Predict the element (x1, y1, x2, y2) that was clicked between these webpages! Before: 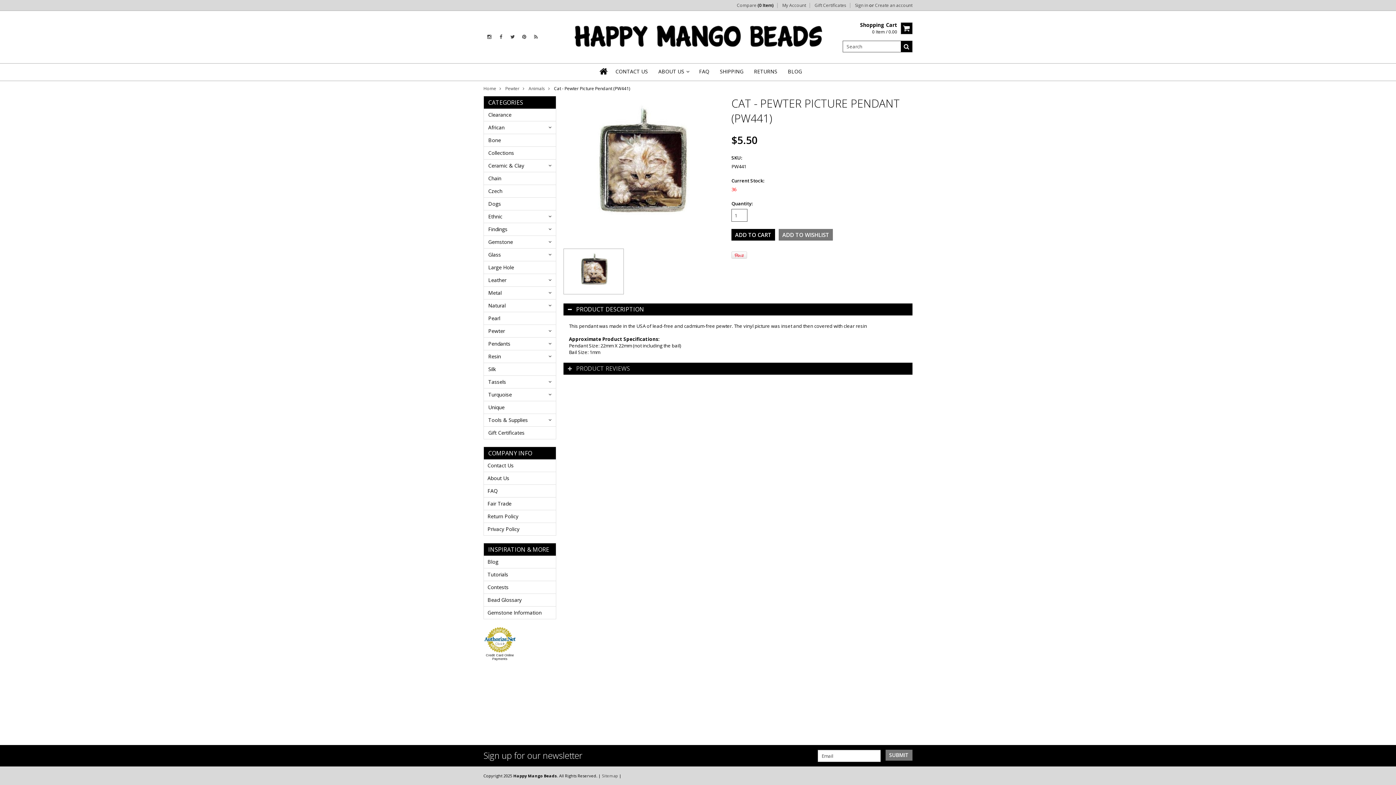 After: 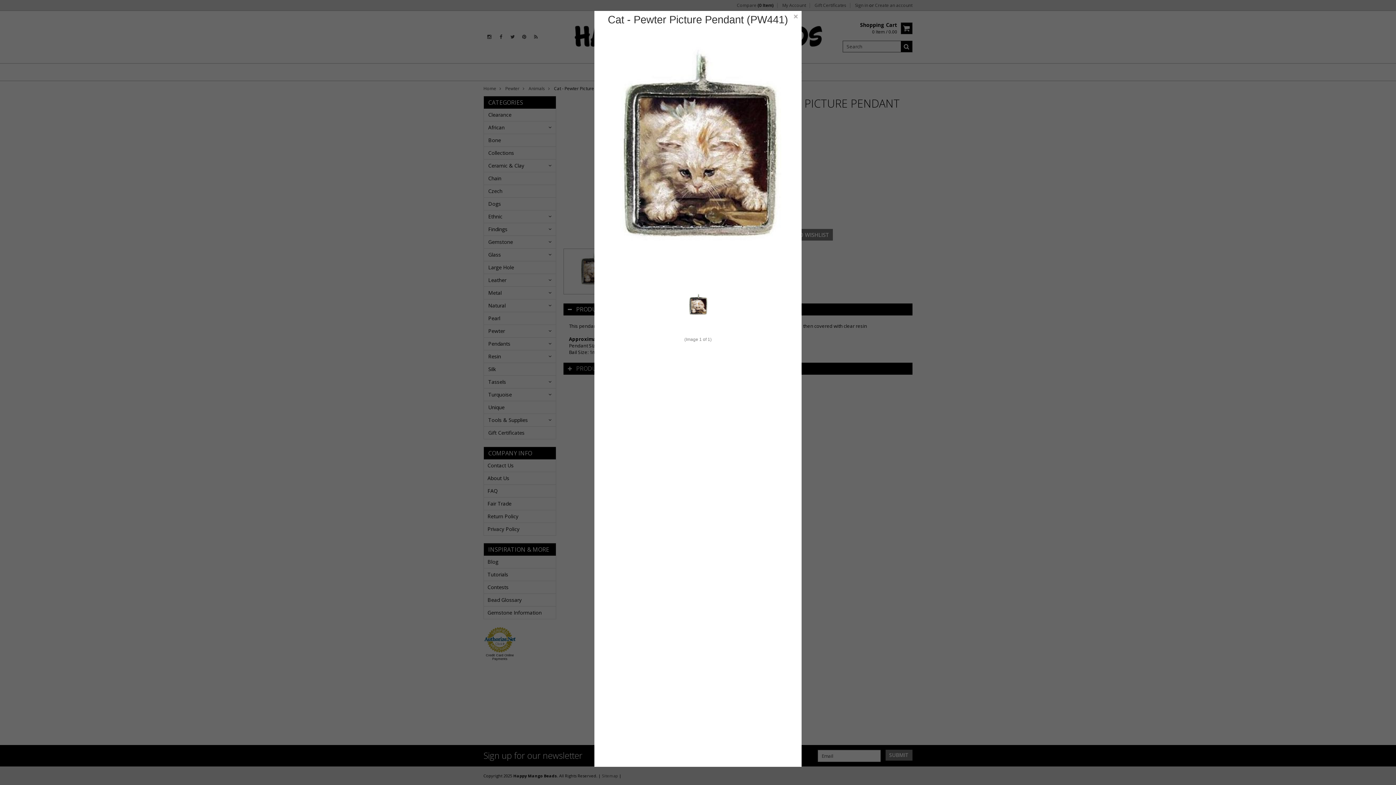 Action: bbox: (563, 96, 720, 241)